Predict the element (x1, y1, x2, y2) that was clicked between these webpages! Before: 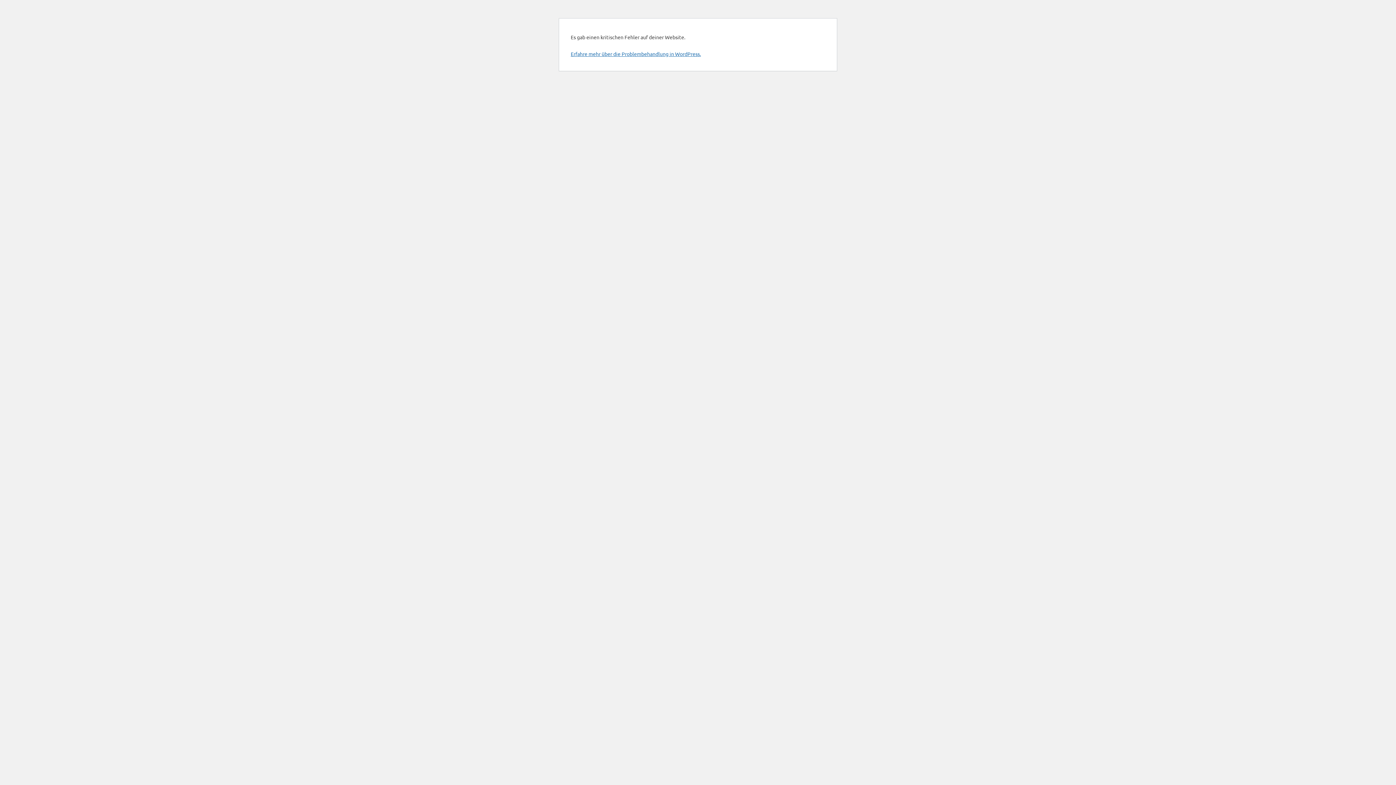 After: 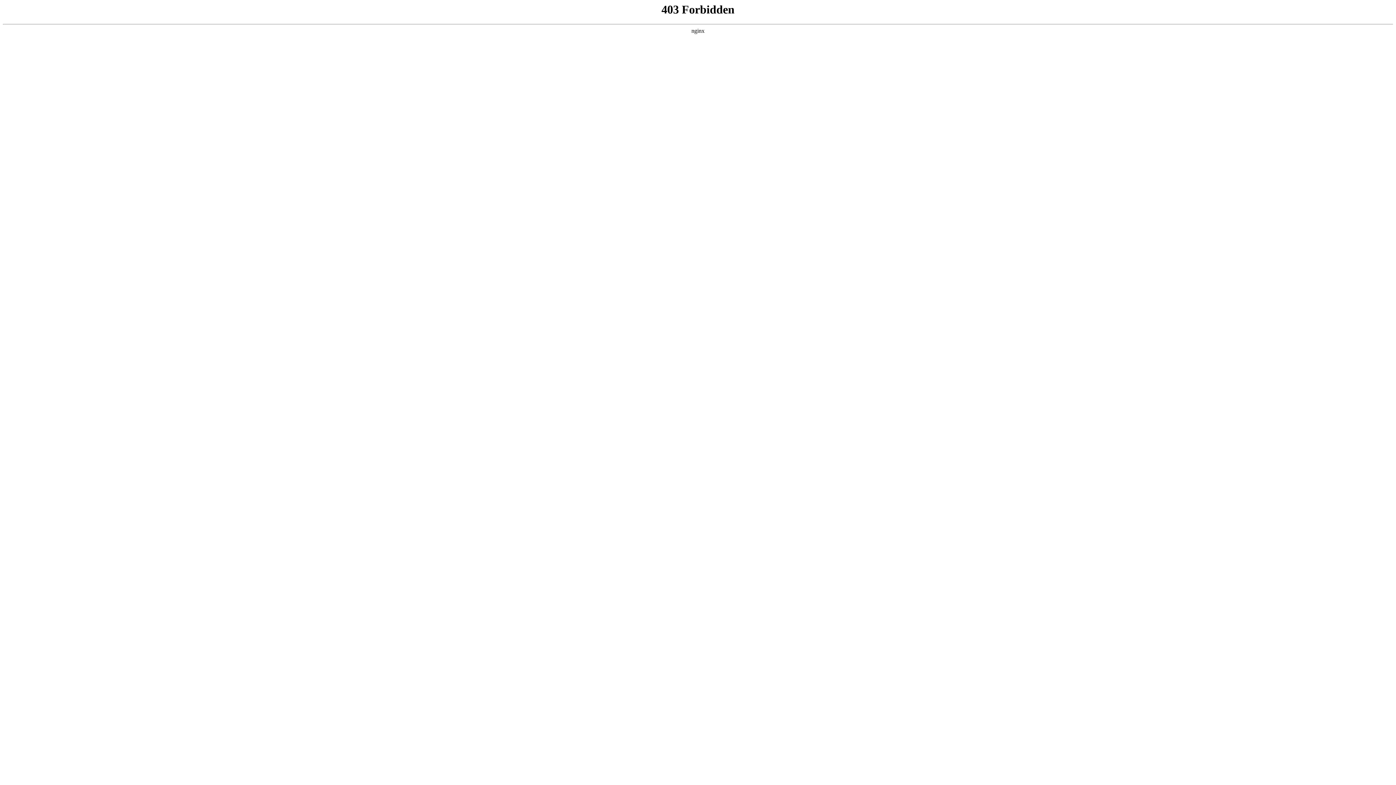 Action: label: Erfahre mehr über die Problembehandlung in WordPress. bbox: (570, 50, 701, 57)